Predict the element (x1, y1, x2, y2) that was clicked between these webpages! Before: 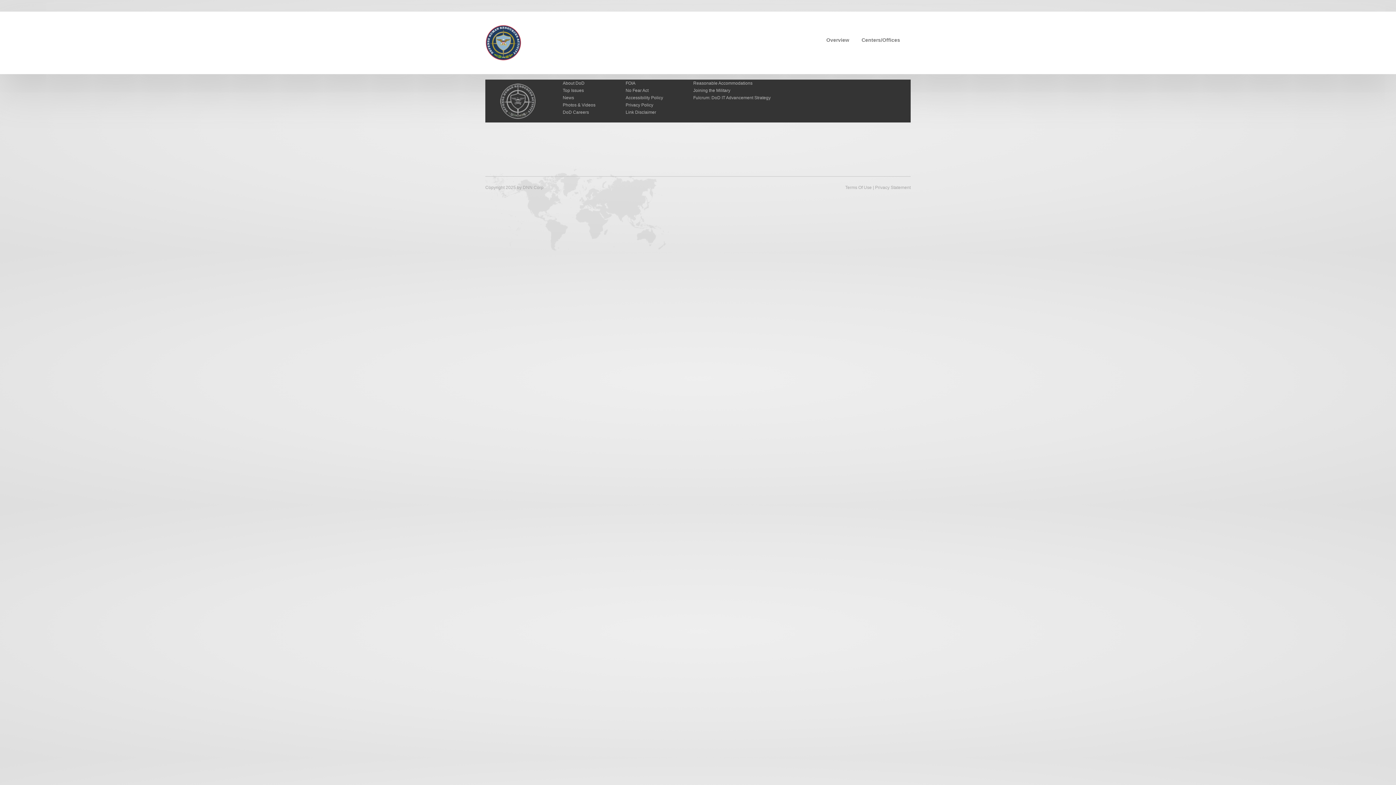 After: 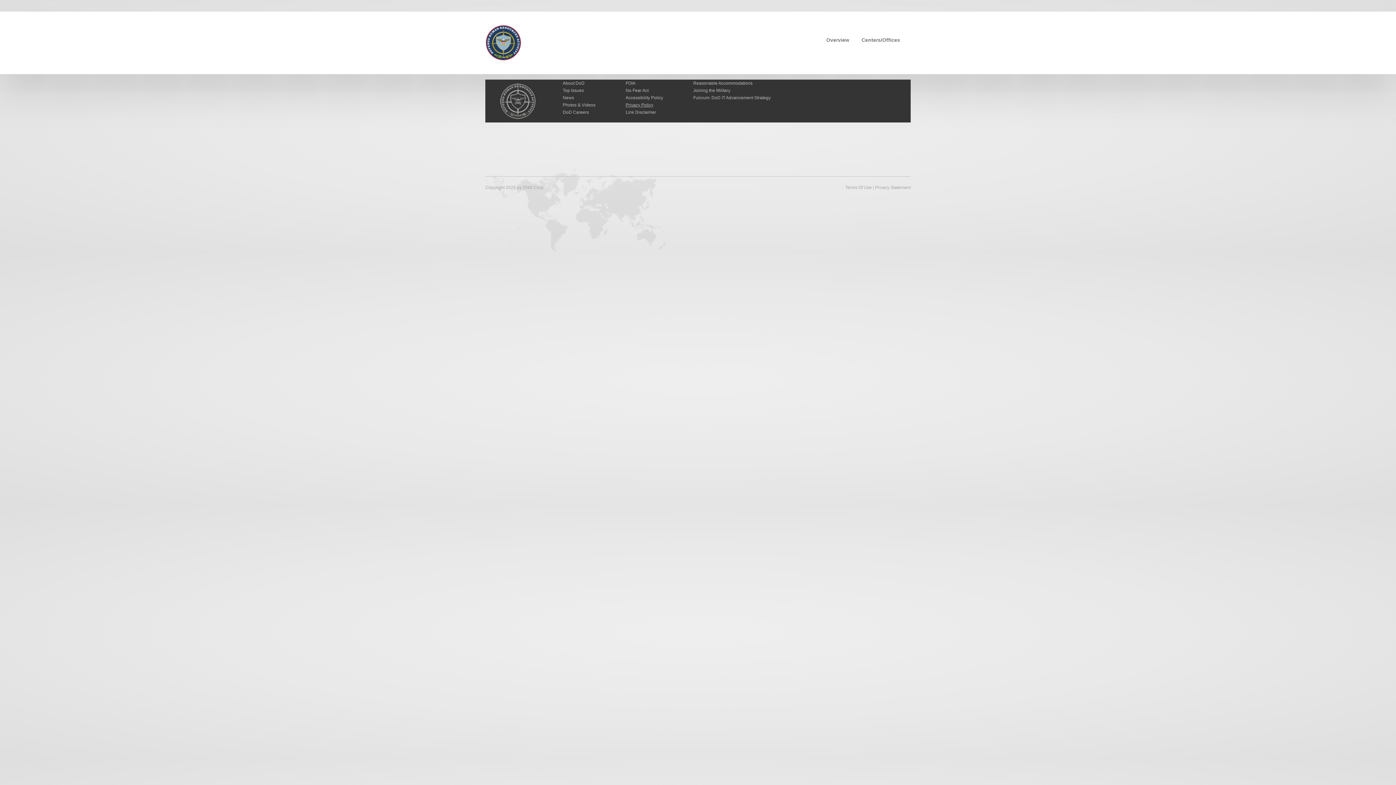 Action: label: Privacy Policy bbox: (625, 102, 653, 107)